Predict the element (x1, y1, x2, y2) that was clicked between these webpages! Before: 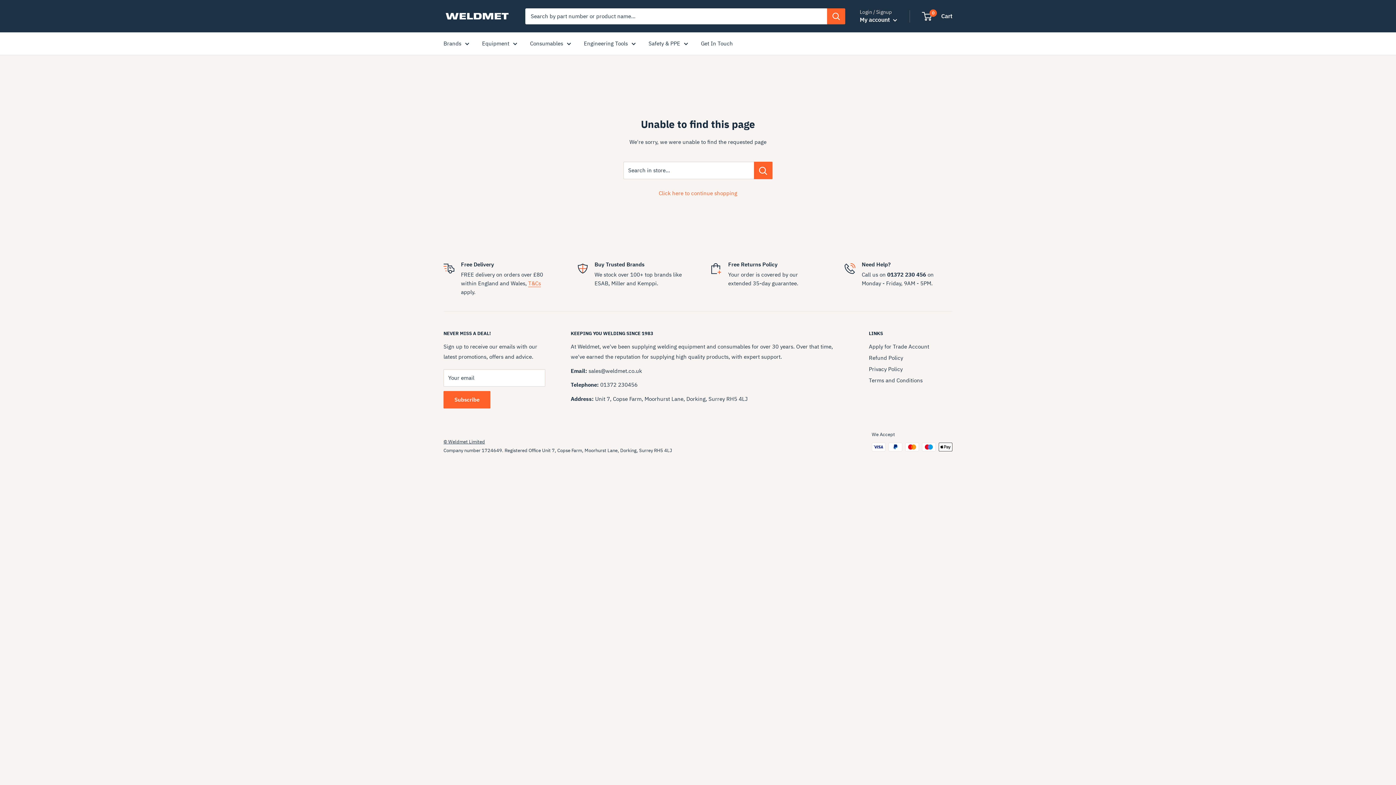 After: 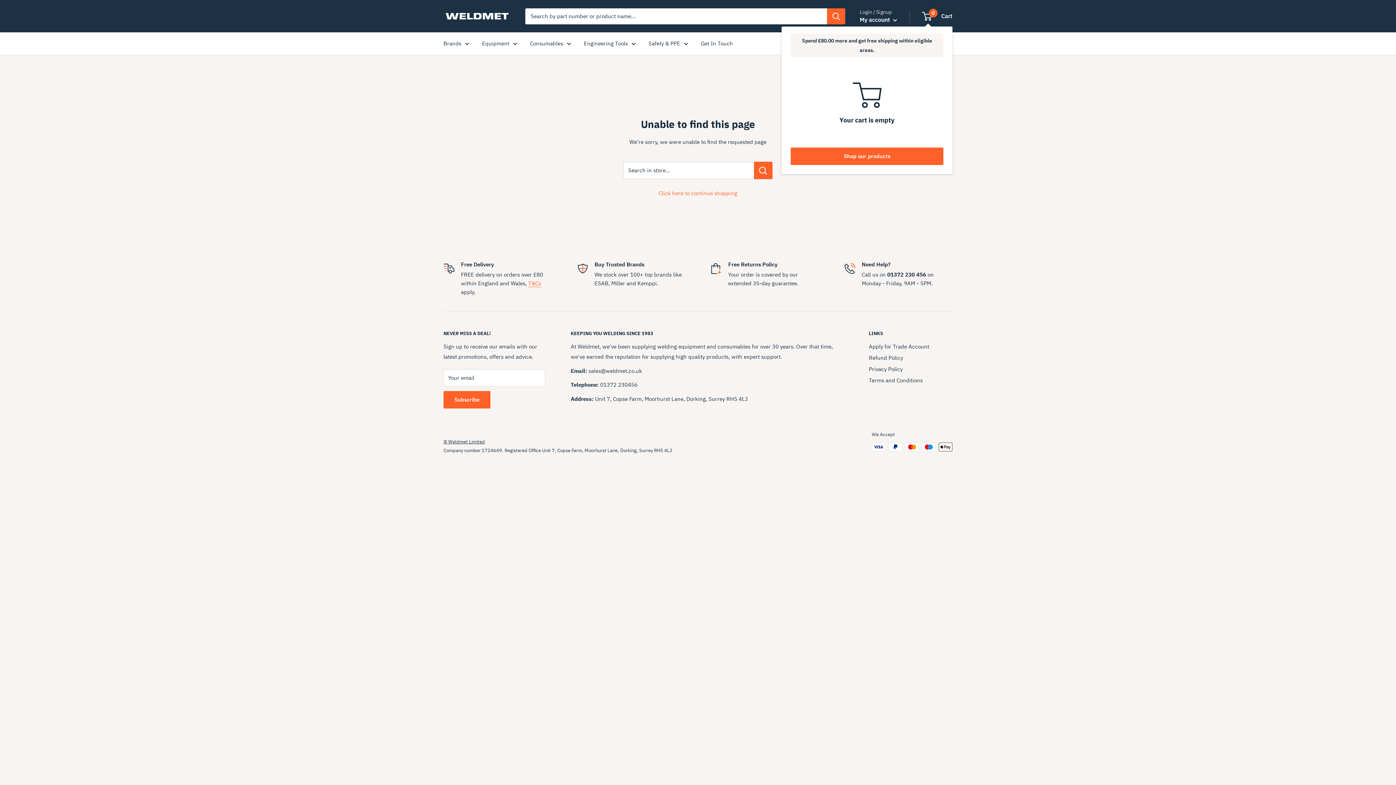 Action: bbox: (922, 10, 952, 21) label: 0
 Cart